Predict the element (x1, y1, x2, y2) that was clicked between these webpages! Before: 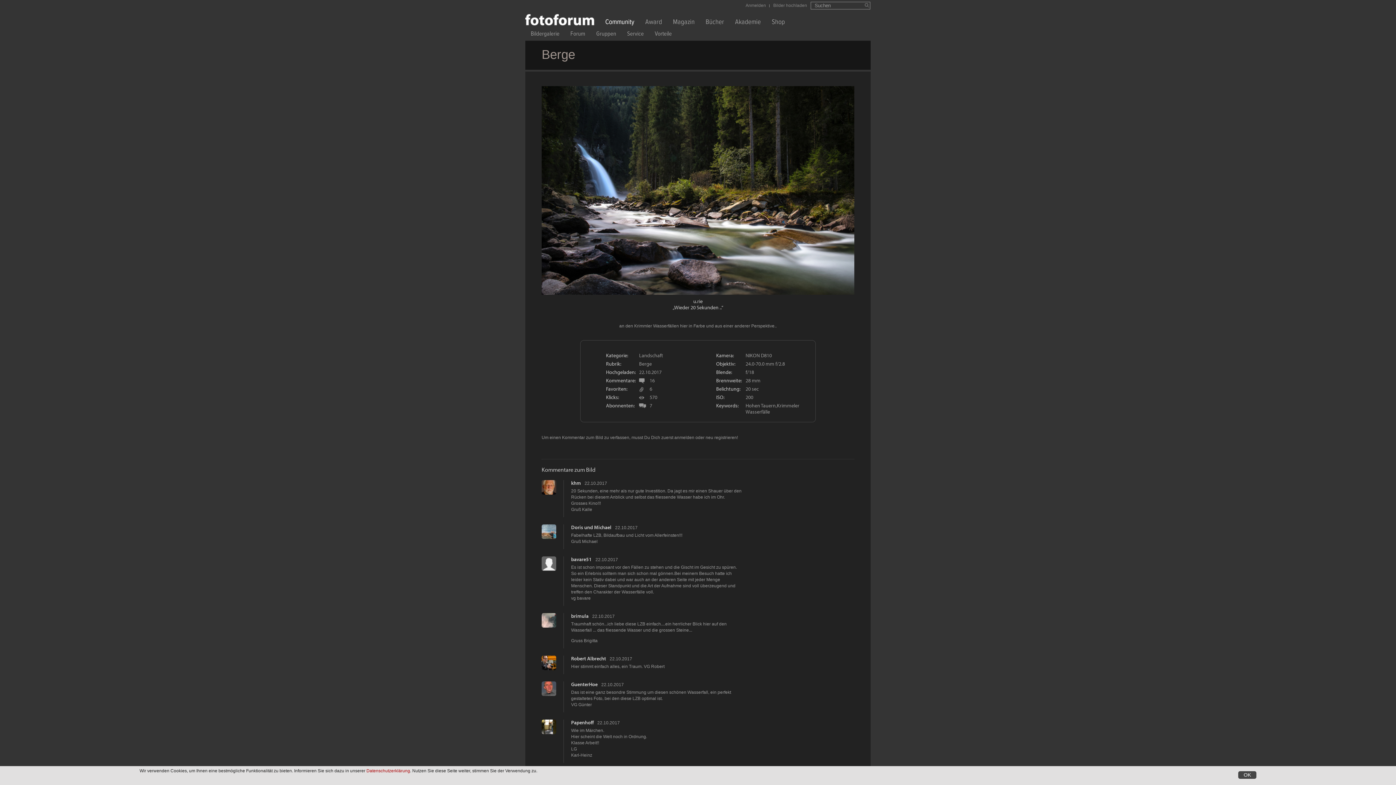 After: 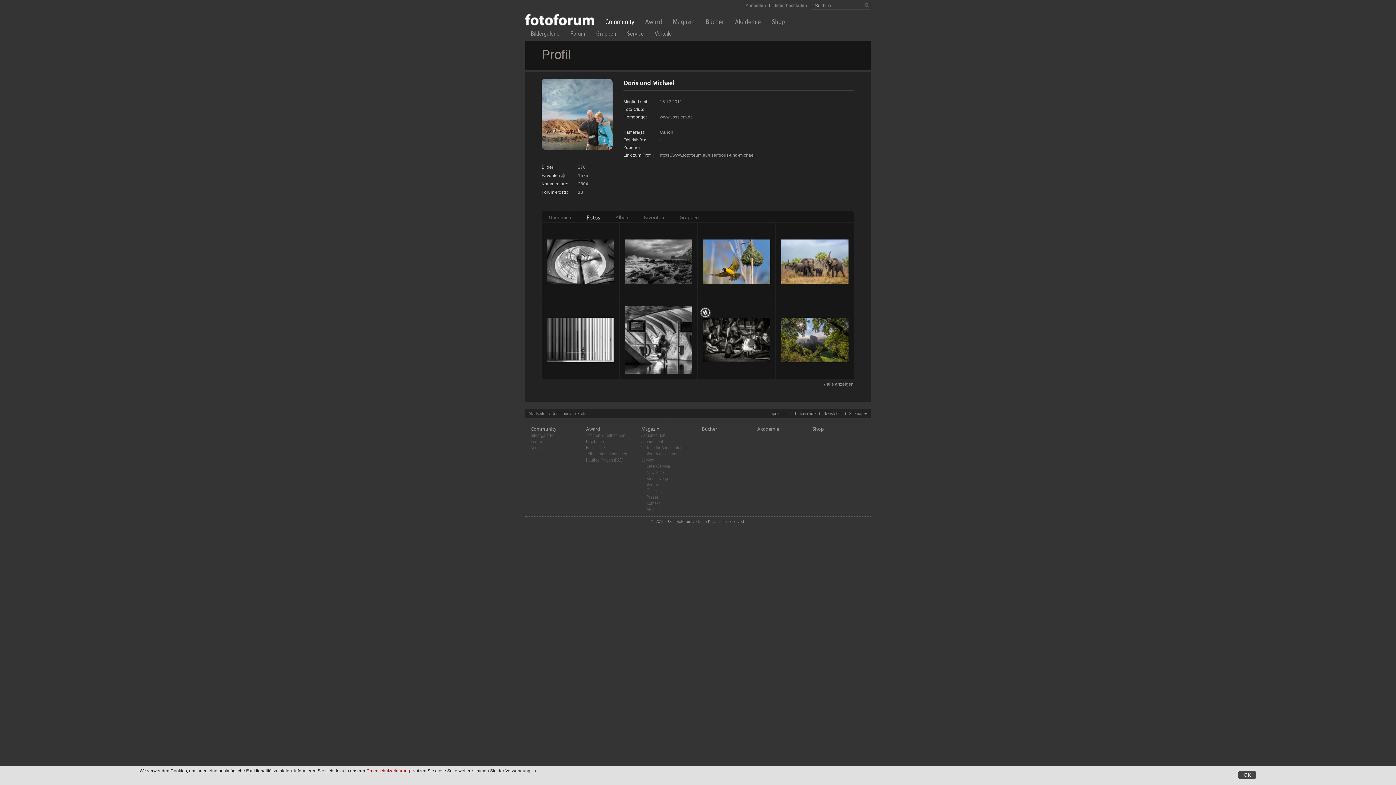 Action: bbox: (541, 529, 556, 534)